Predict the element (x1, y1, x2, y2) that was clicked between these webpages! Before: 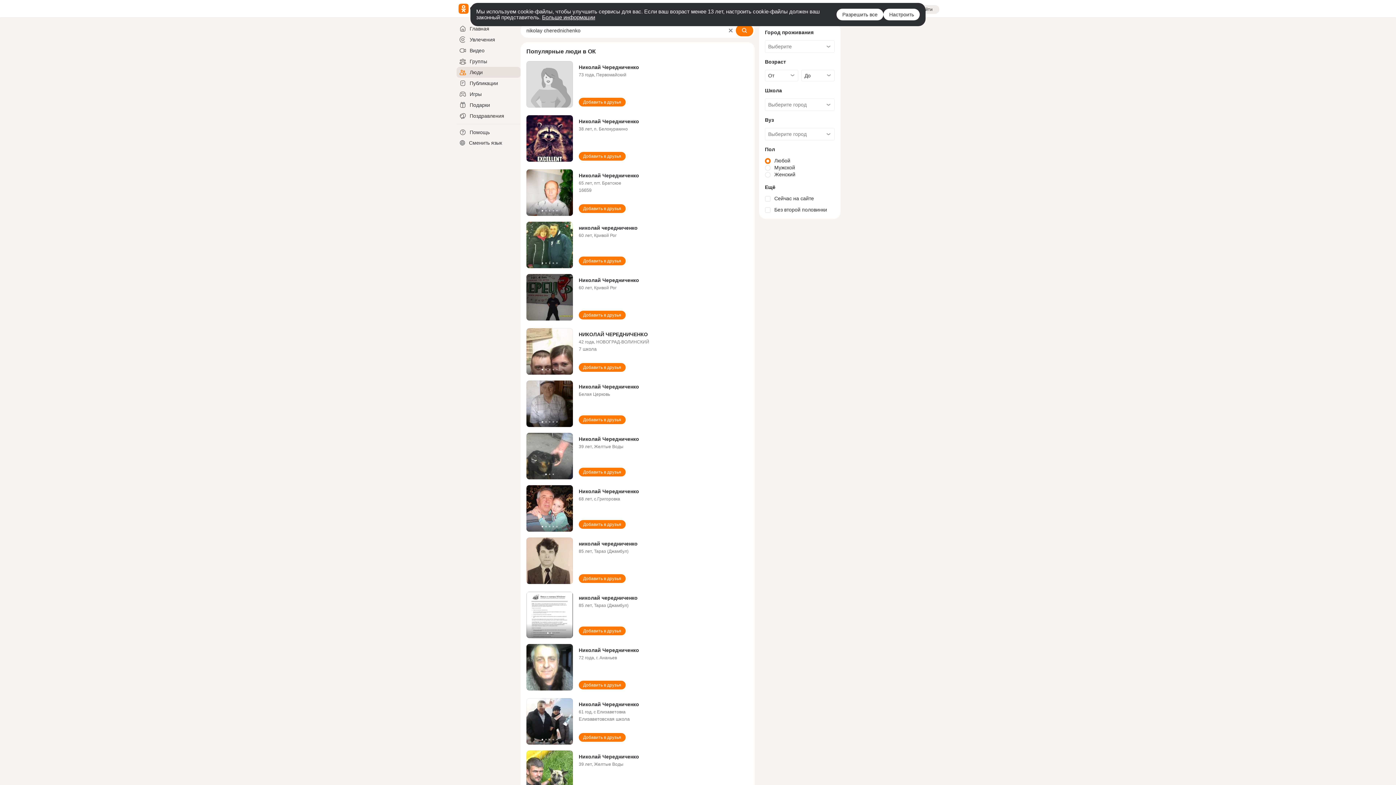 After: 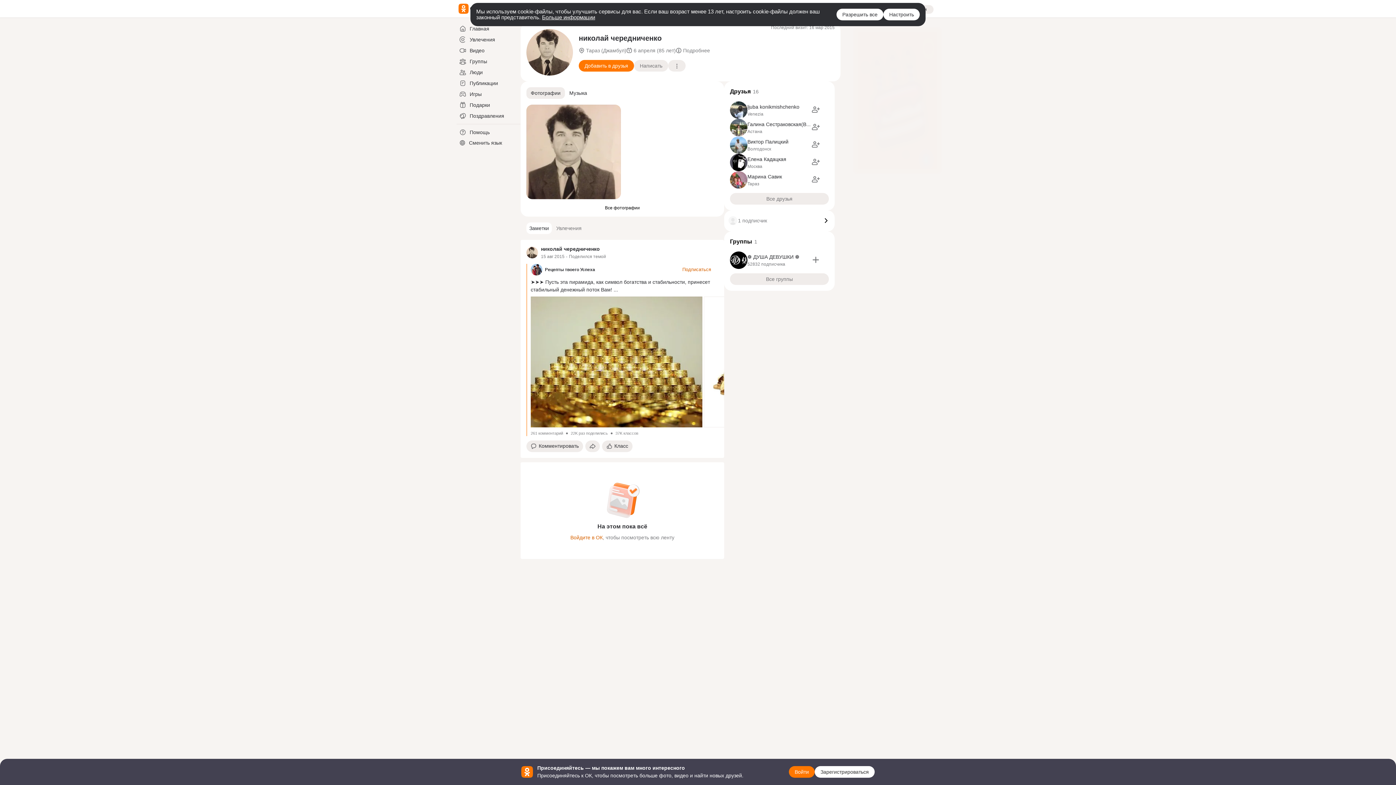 Action: label: николай чередниченко bbox: (578, 541, 637, 546)